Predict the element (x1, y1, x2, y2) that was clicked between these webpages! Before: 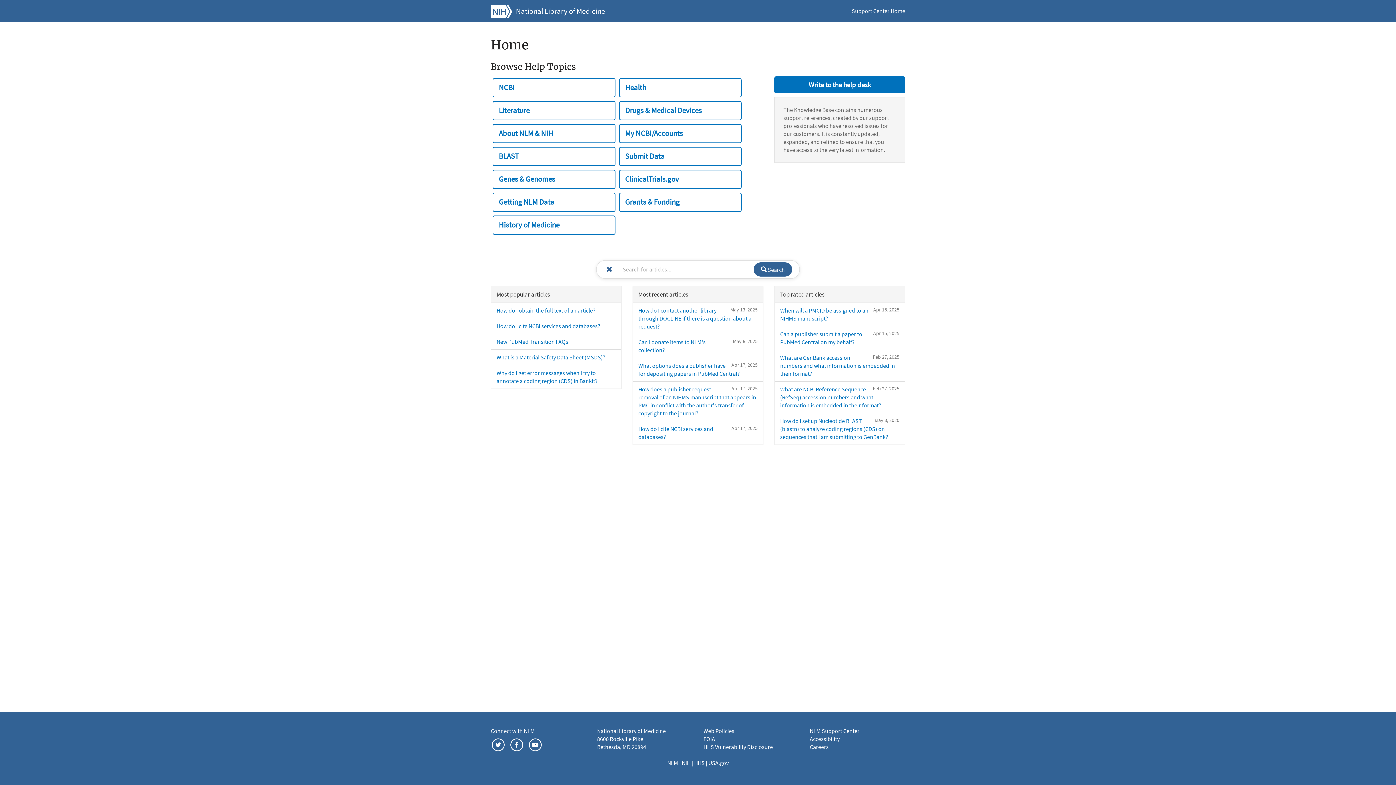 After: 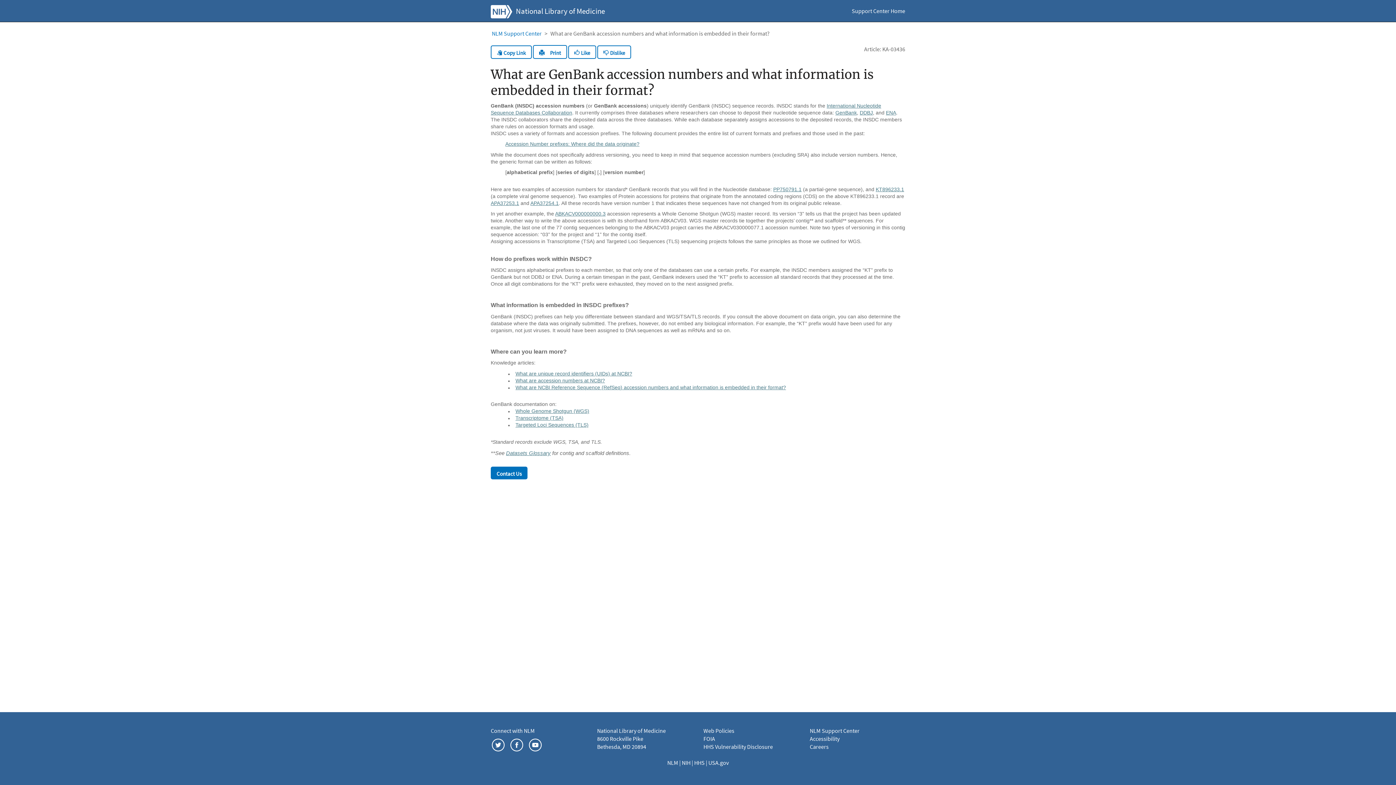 Action: bbox: (780, 354, 895, 377) label: Feb 27, 2025
What are GenBank accession numbers and what information is embedded in their format?